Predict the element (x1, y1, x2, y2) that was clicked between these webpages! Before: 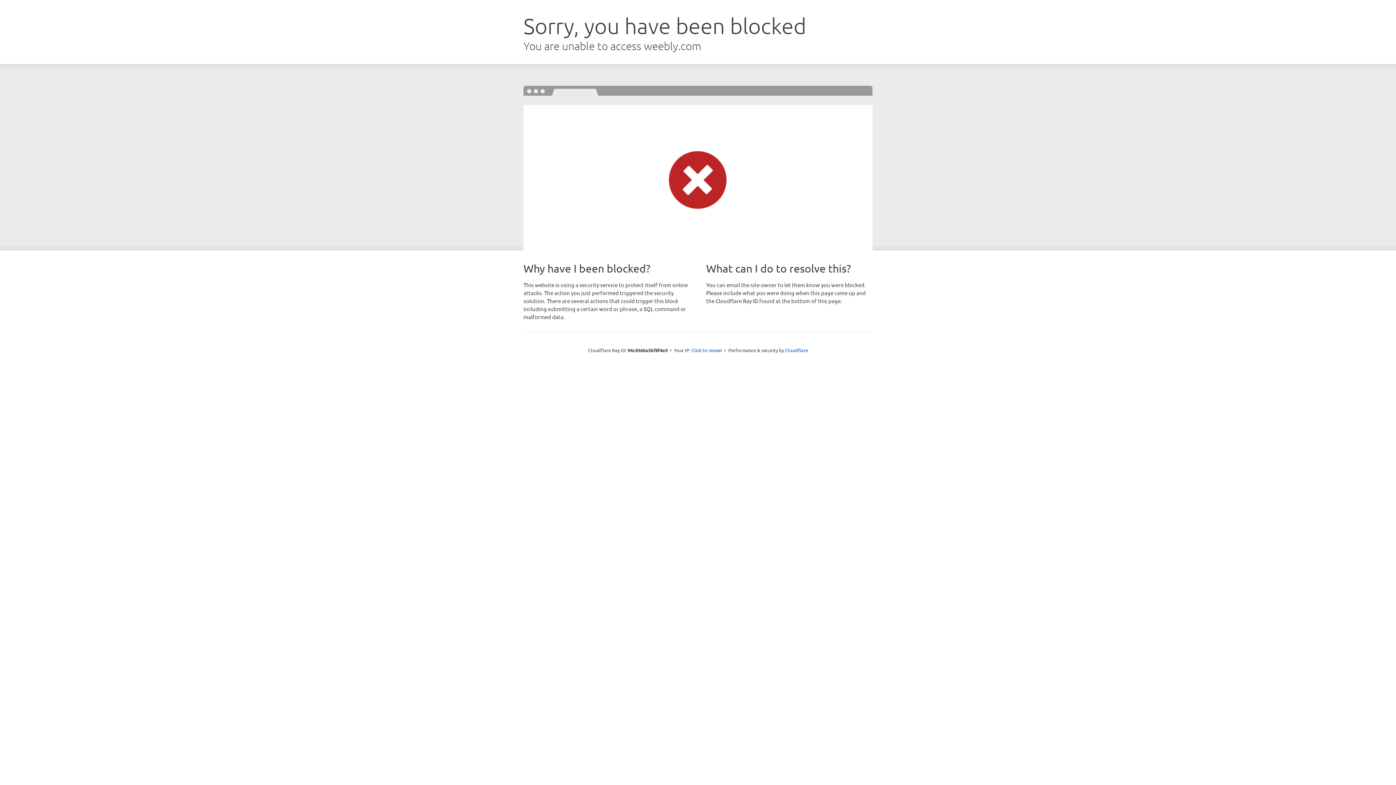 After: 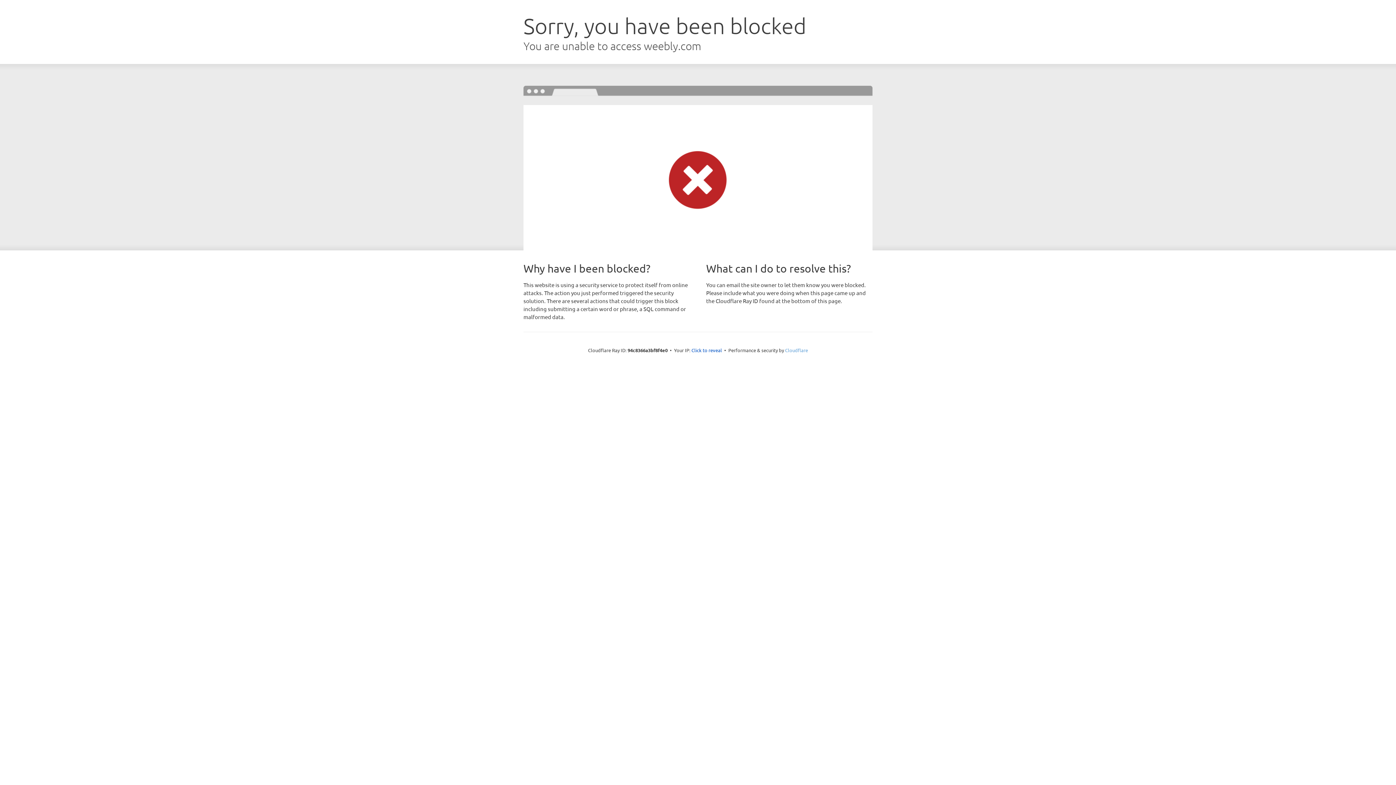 Action: bbox: (785, 347, 808, 353) label: Cloudflare